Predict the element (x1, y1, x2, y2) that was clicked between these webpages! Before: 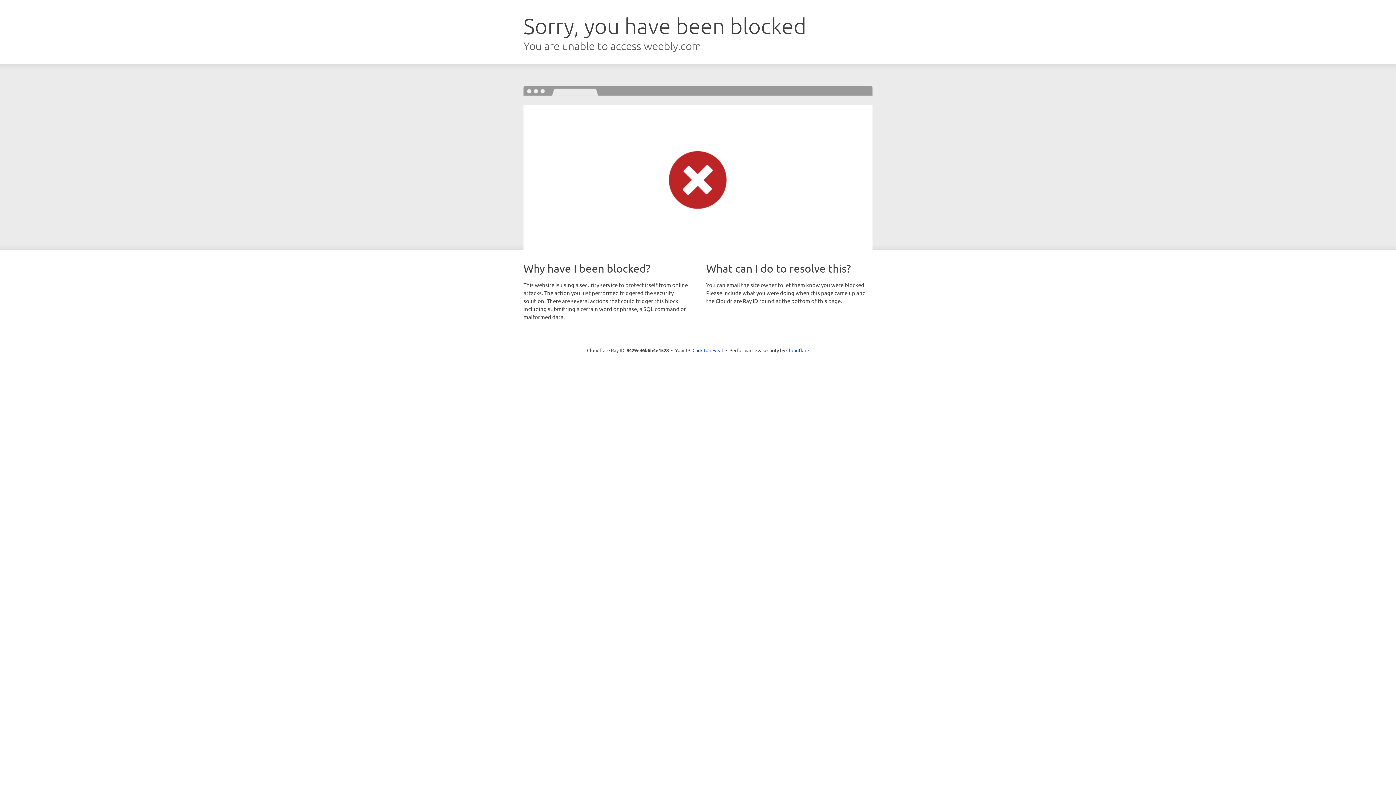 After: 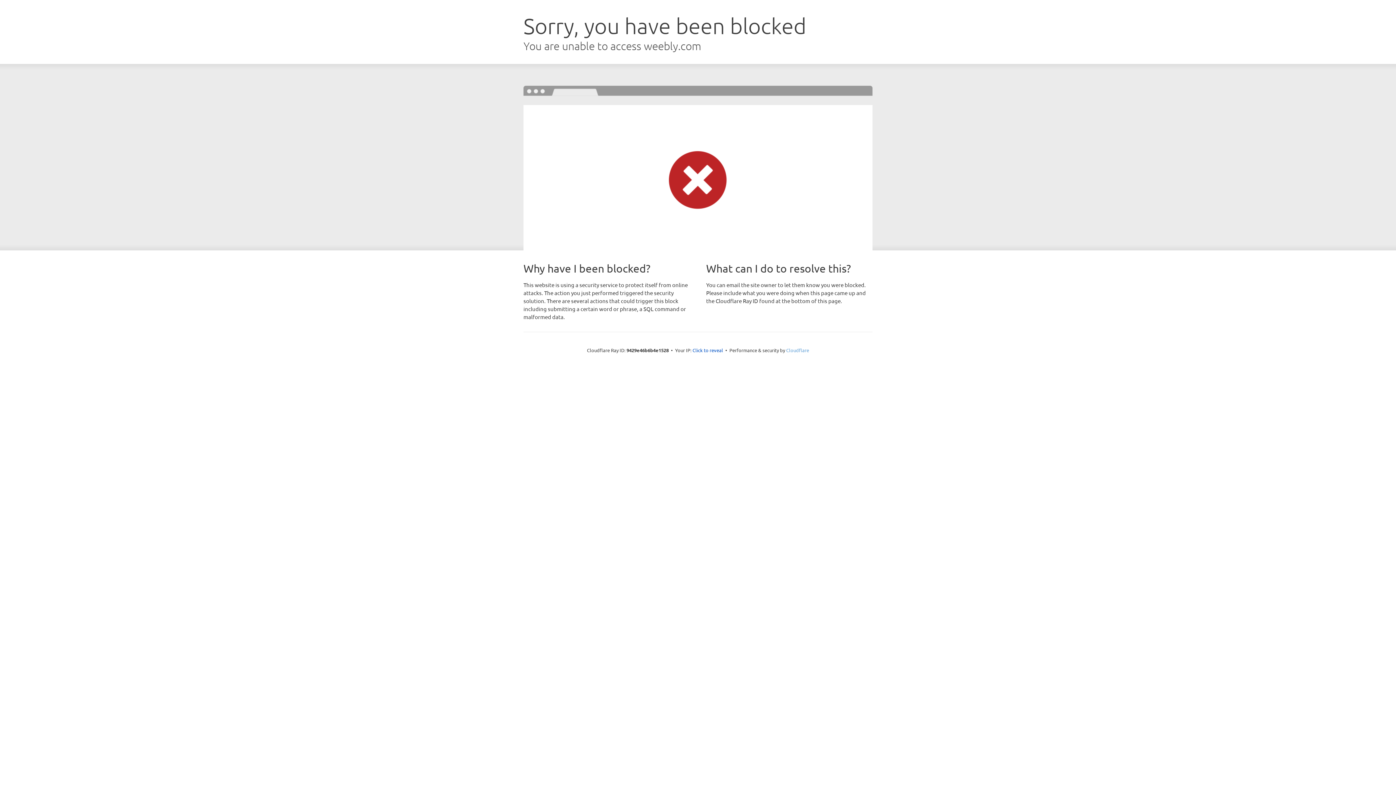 Action: label: Cloudflare bbox: (786, 347, 809, 353)